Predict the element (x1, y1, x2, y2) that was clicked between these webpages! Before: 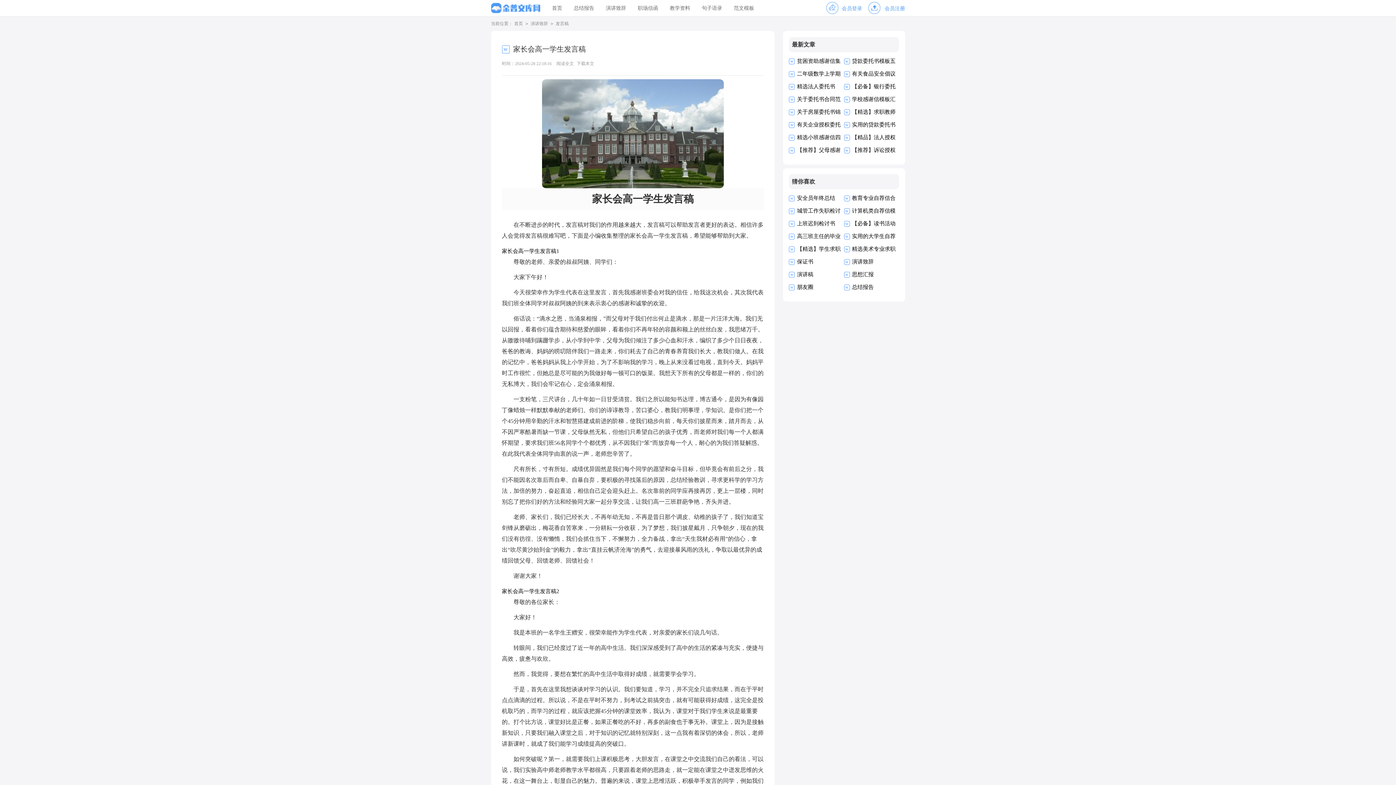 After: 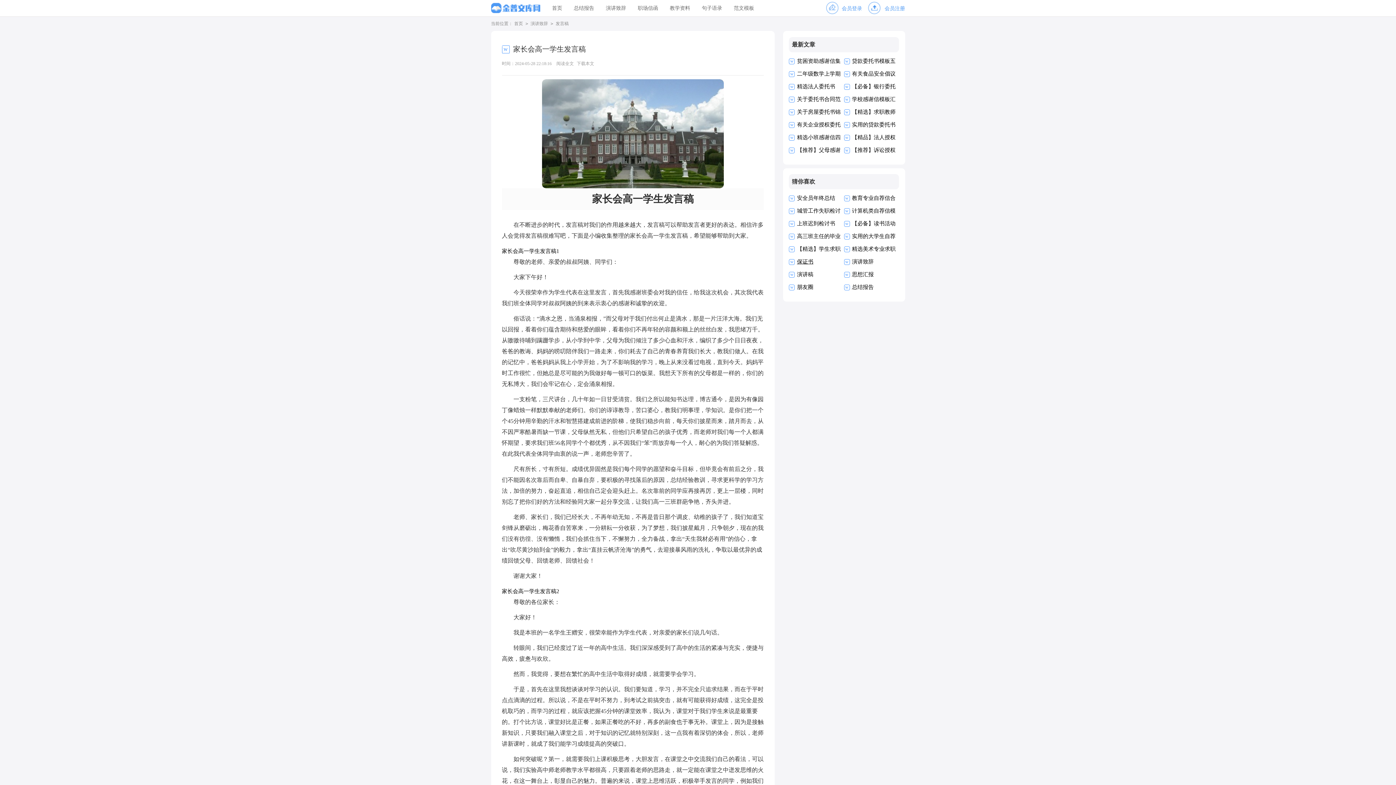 Action: bbox: (797, 255, 841, 268) label: 保证书